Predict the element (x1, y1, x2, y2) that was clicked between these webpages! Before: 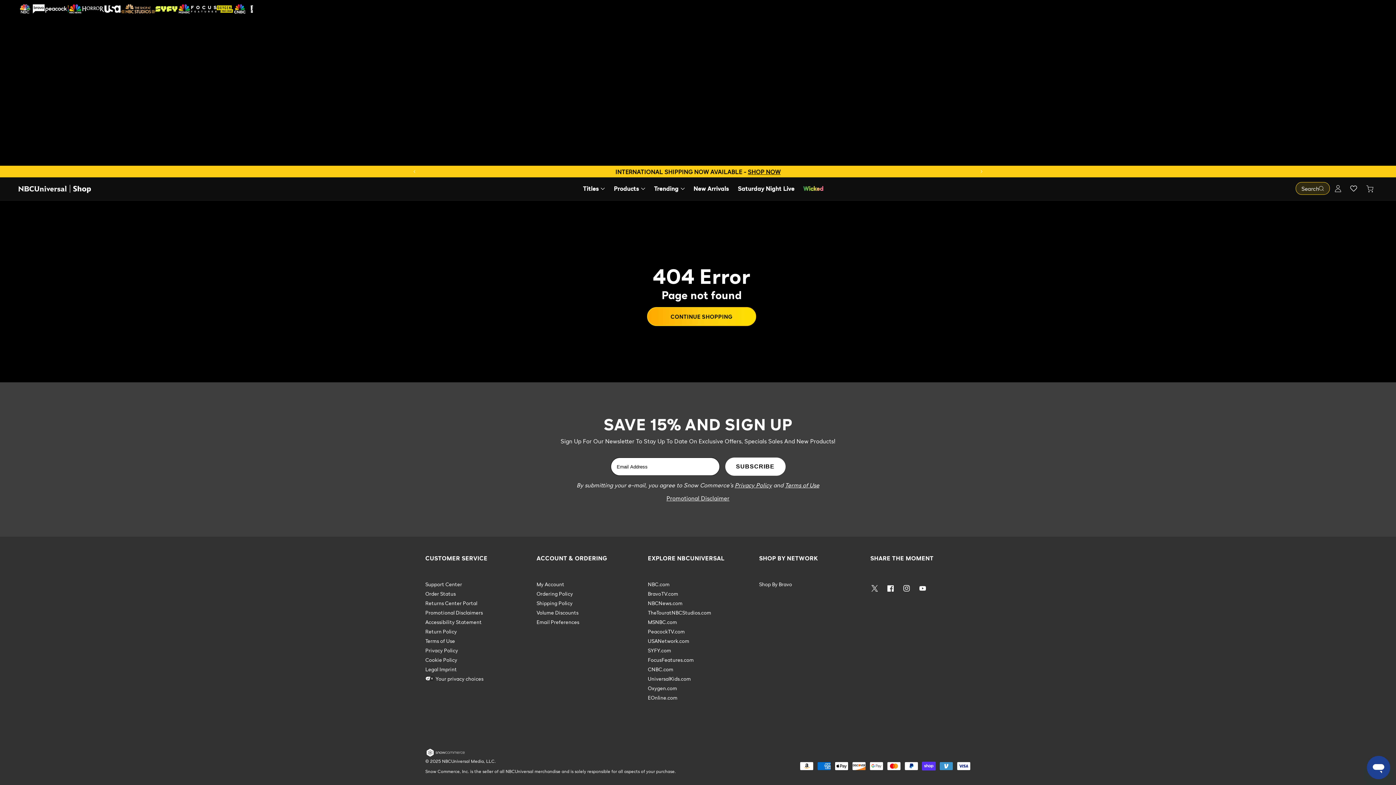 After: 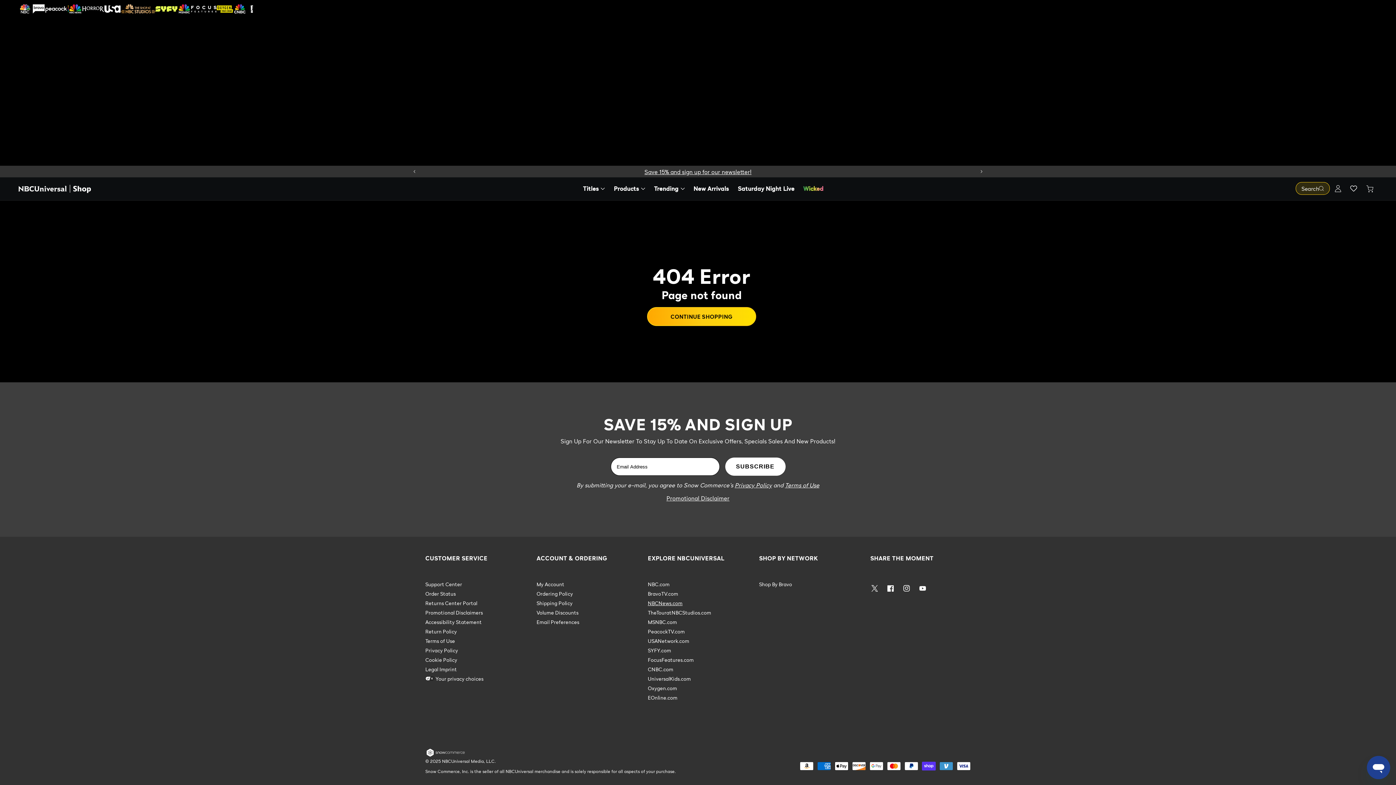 Action: label: NBCNews.com bbox: (648, 598, 682, 608)